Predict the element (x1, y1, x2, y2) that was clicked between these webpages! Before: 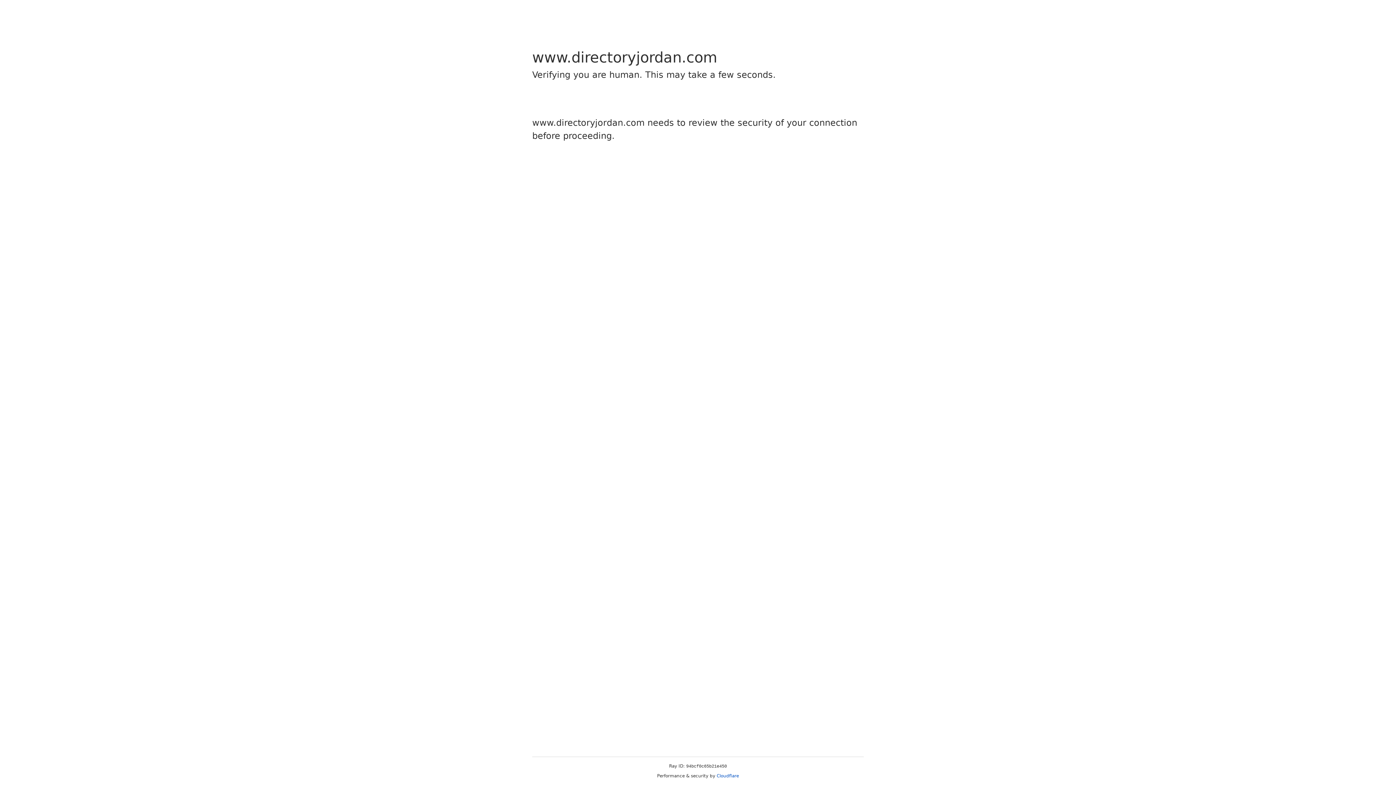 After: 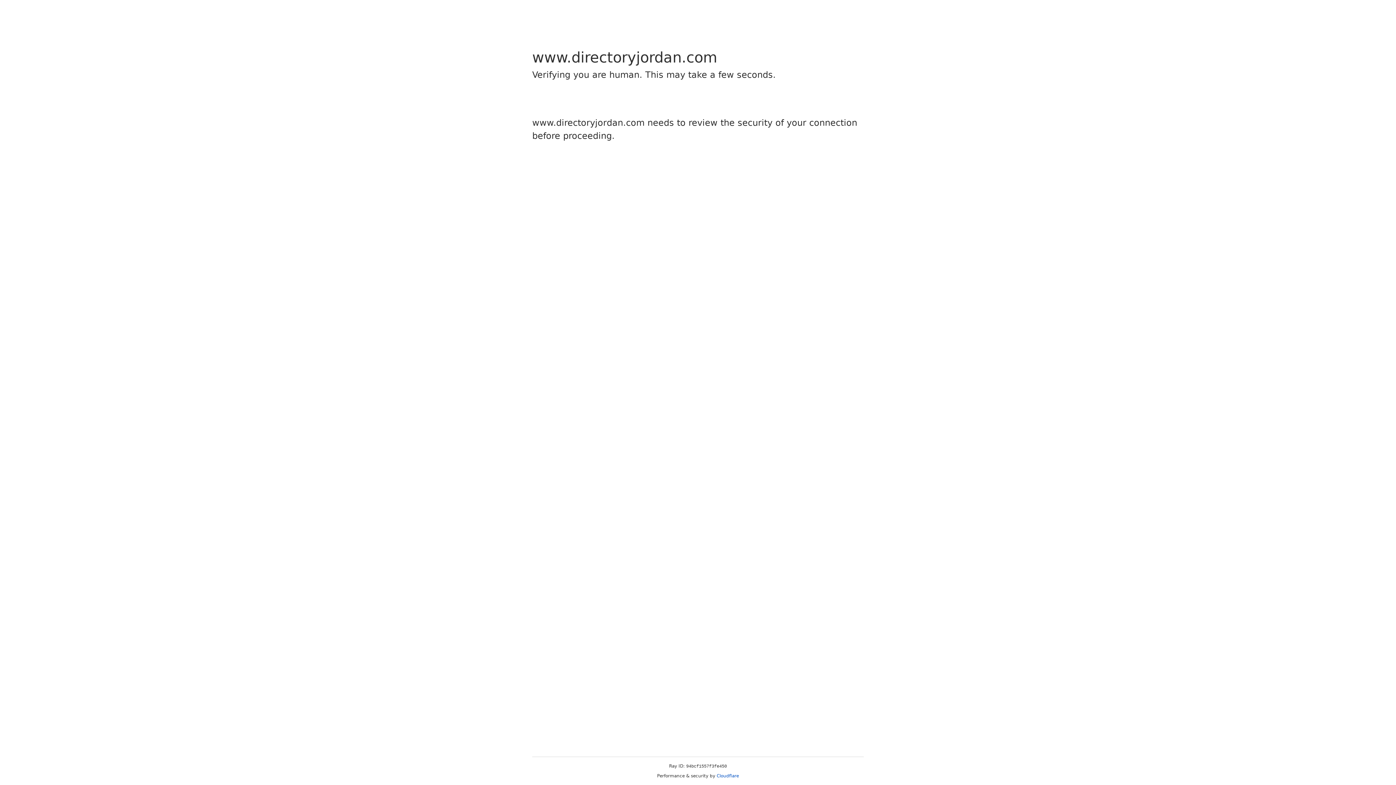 Action: label: Cloudflare bbox: (716, 773, 739, 778)